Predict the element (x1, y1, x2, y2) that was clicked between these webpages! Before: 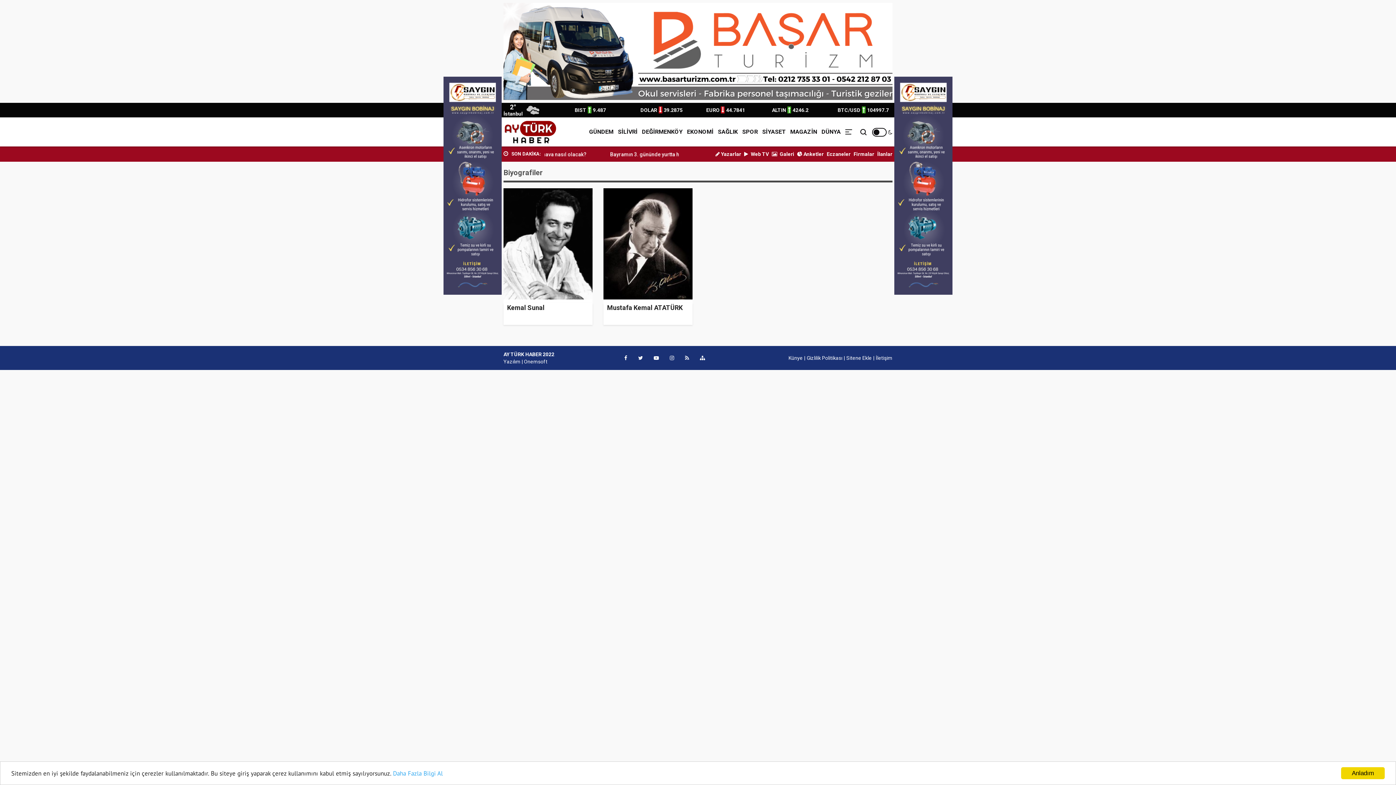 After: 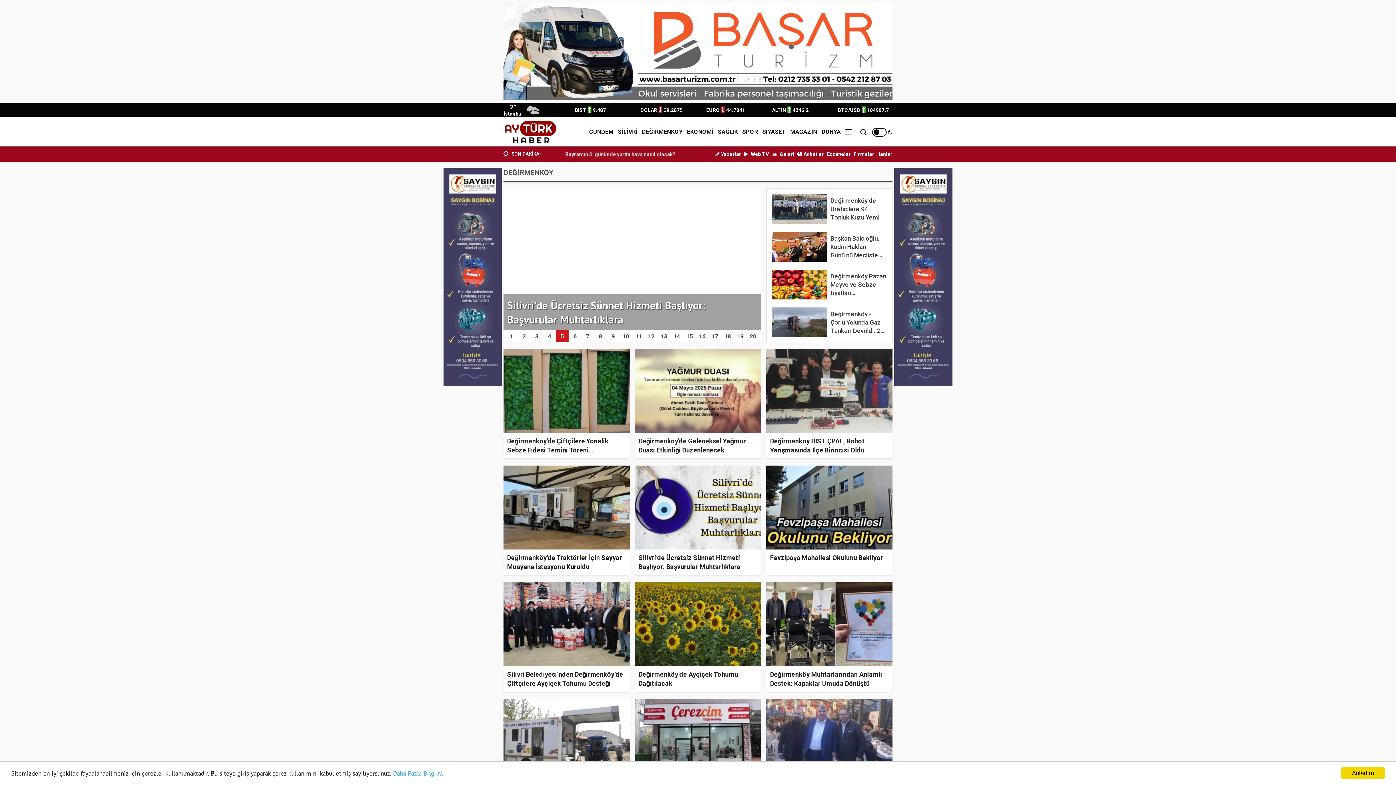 Action: label: DEĞİRMENKÖY bbox: (639, 122, 685, 140)